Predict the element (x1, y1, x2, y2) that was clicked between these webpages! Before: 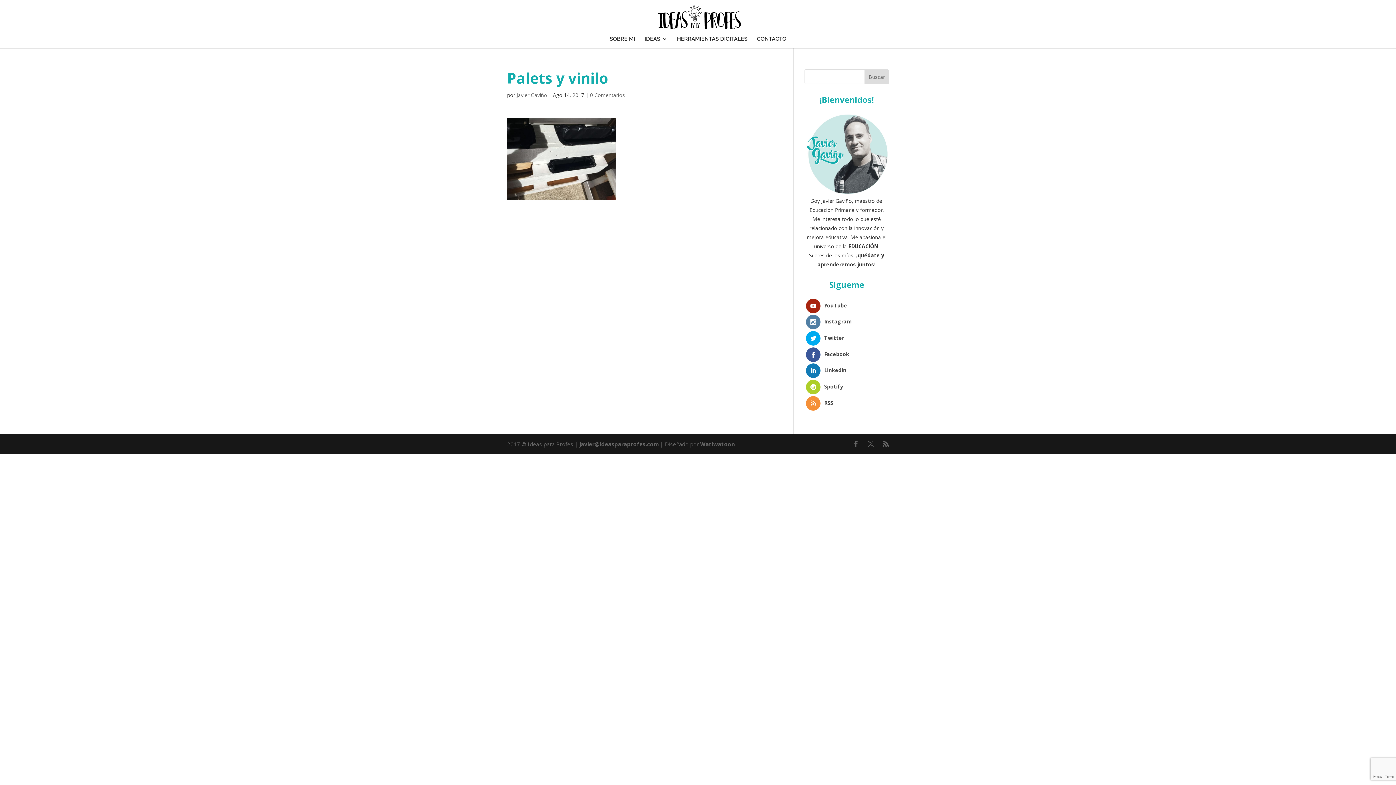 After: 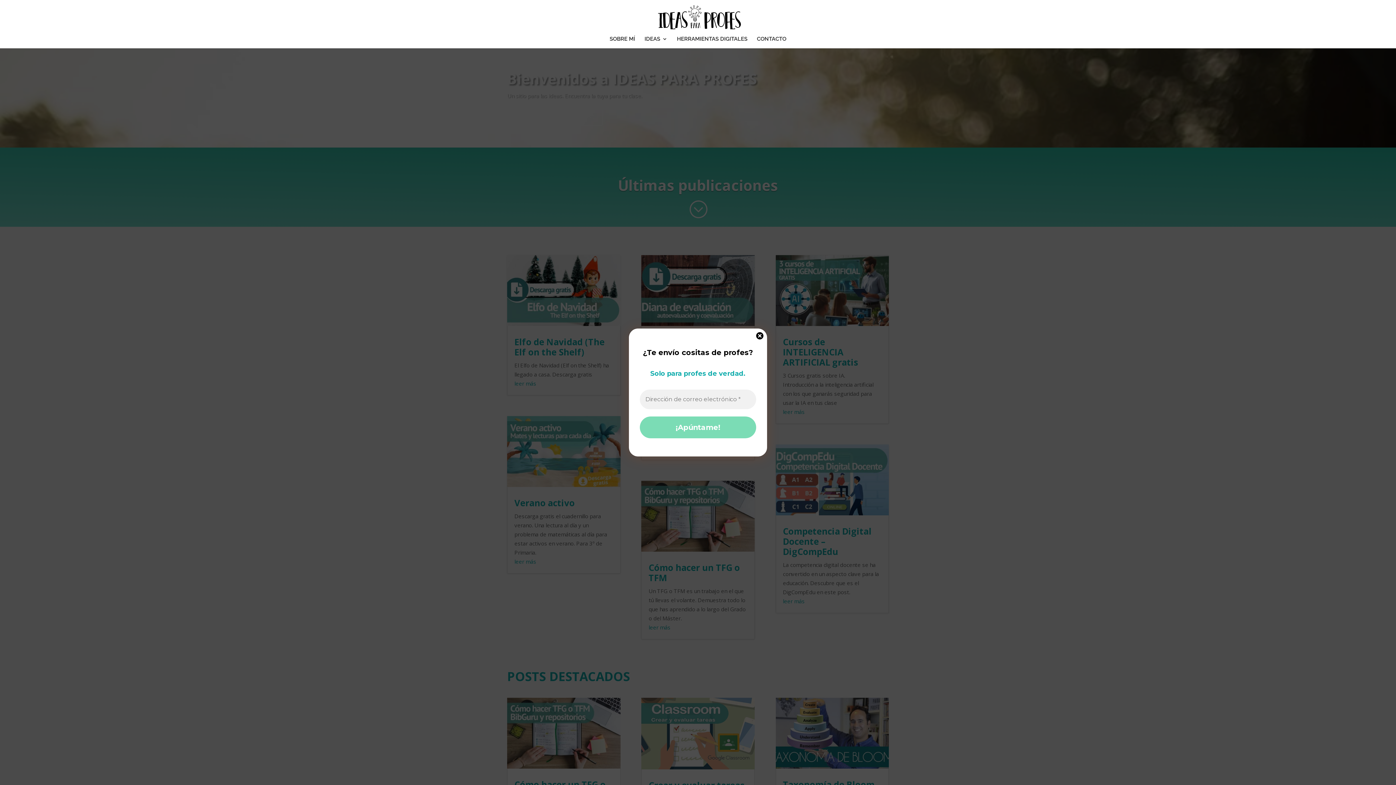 Action: bbox: (647, 13, 749, 20)